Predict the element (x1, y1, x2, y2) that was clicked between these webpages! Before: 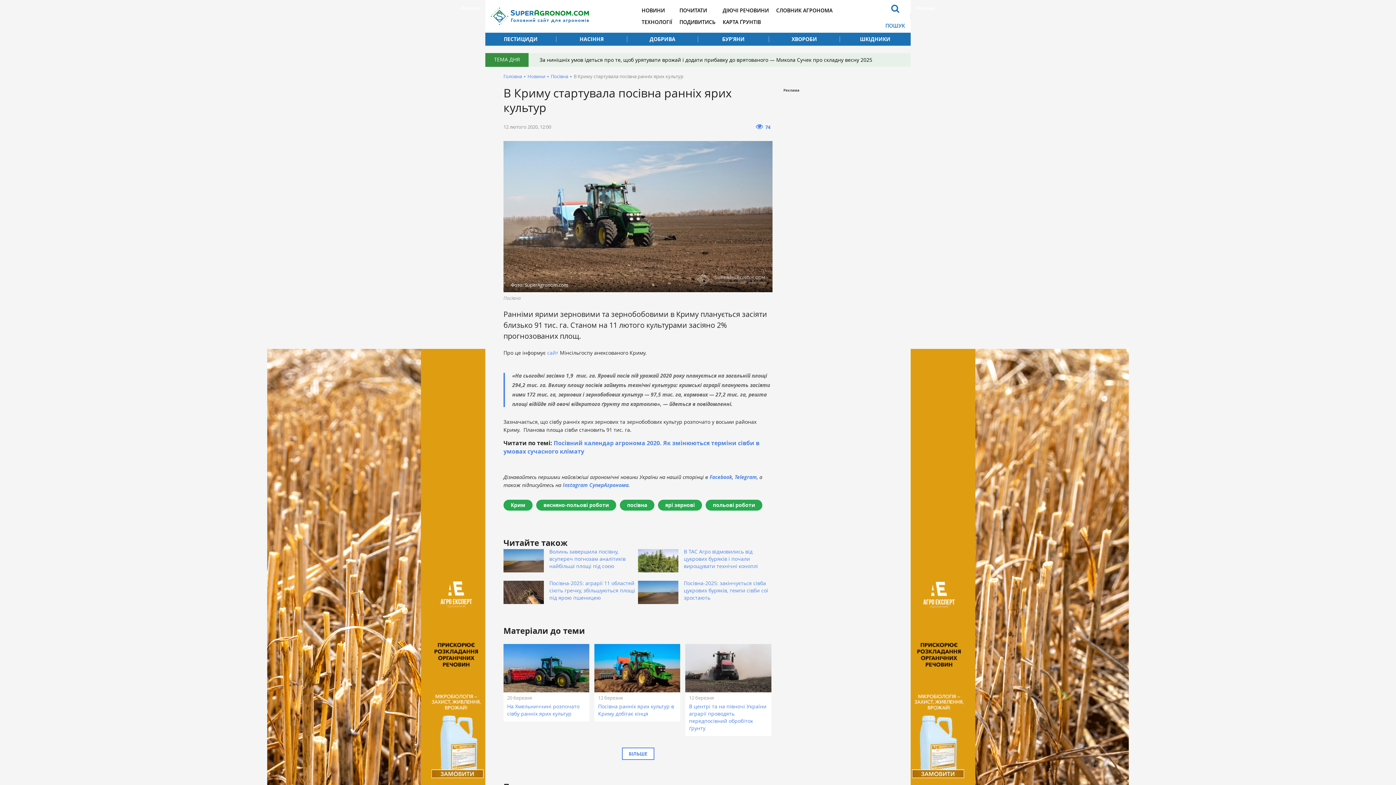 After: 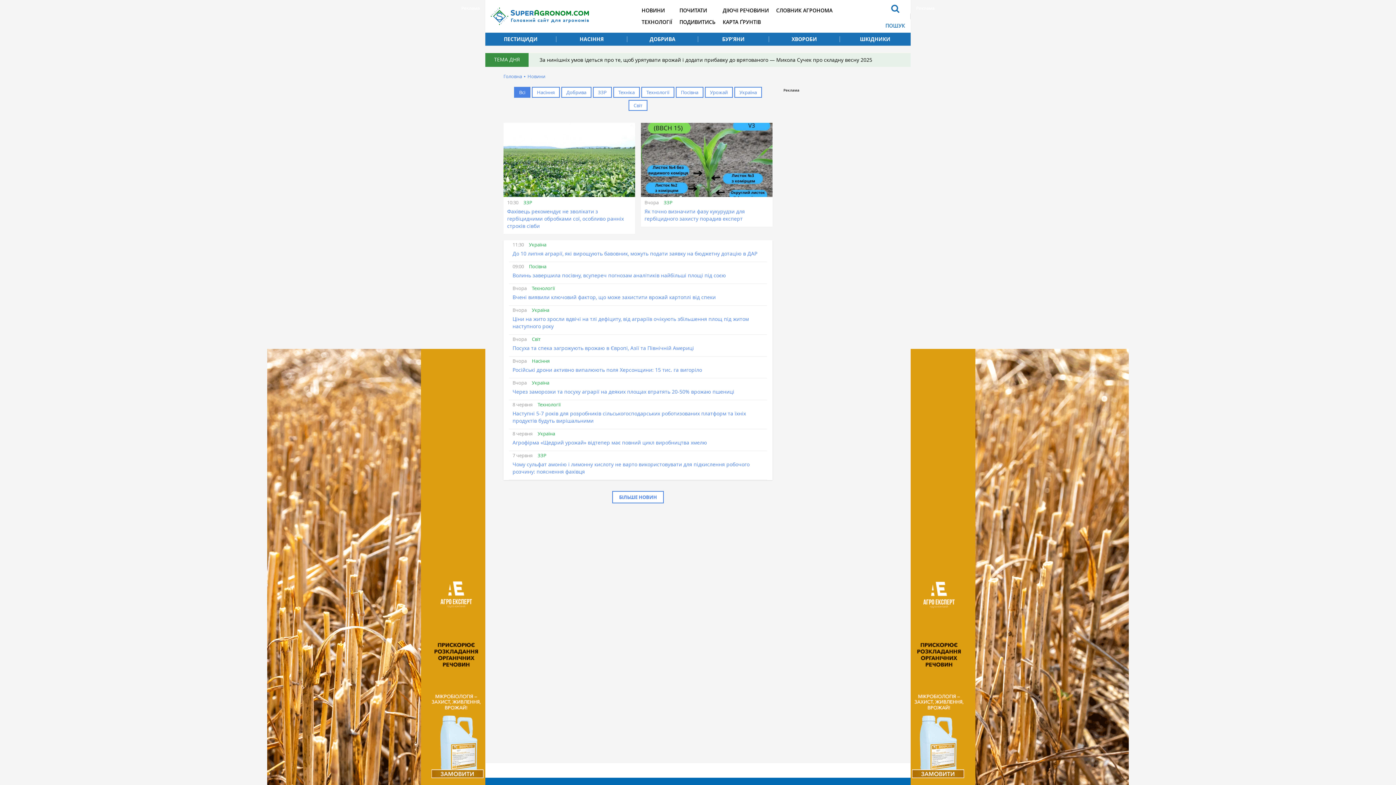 Action: label: НОВИНИ bbox: (638, 4, 676, 16)